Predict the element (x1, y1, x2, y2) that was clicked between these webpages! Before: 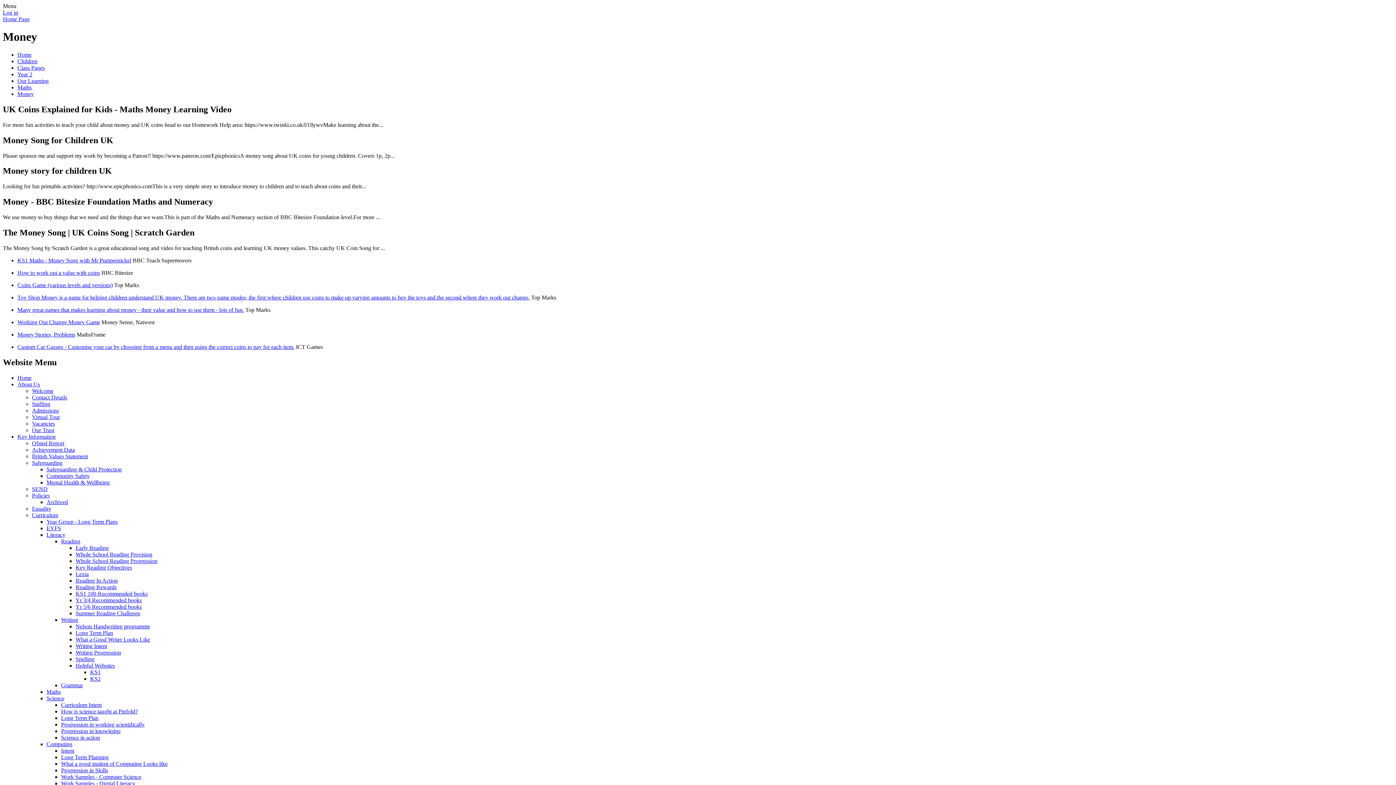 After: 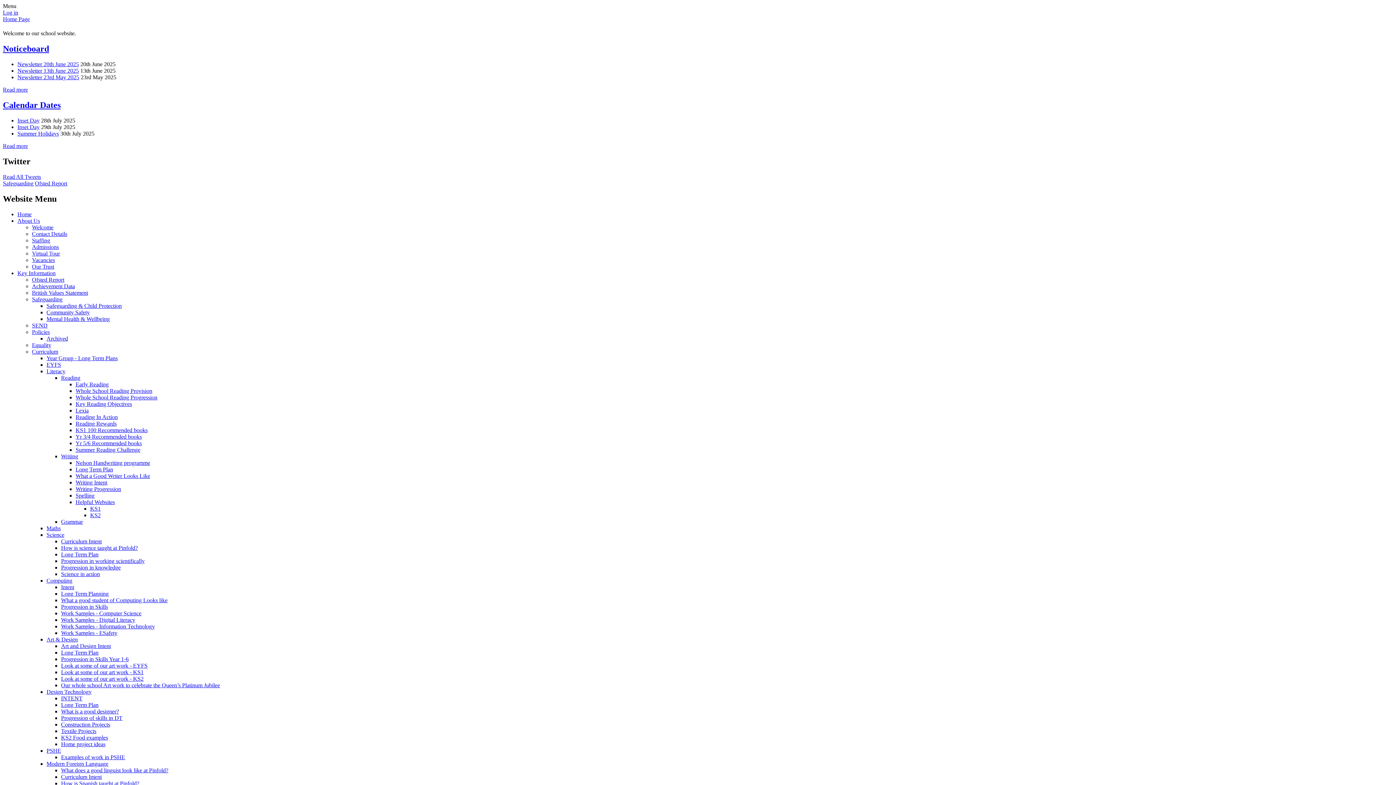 Action: label: Home bbox: (17, 374, 31, 381)